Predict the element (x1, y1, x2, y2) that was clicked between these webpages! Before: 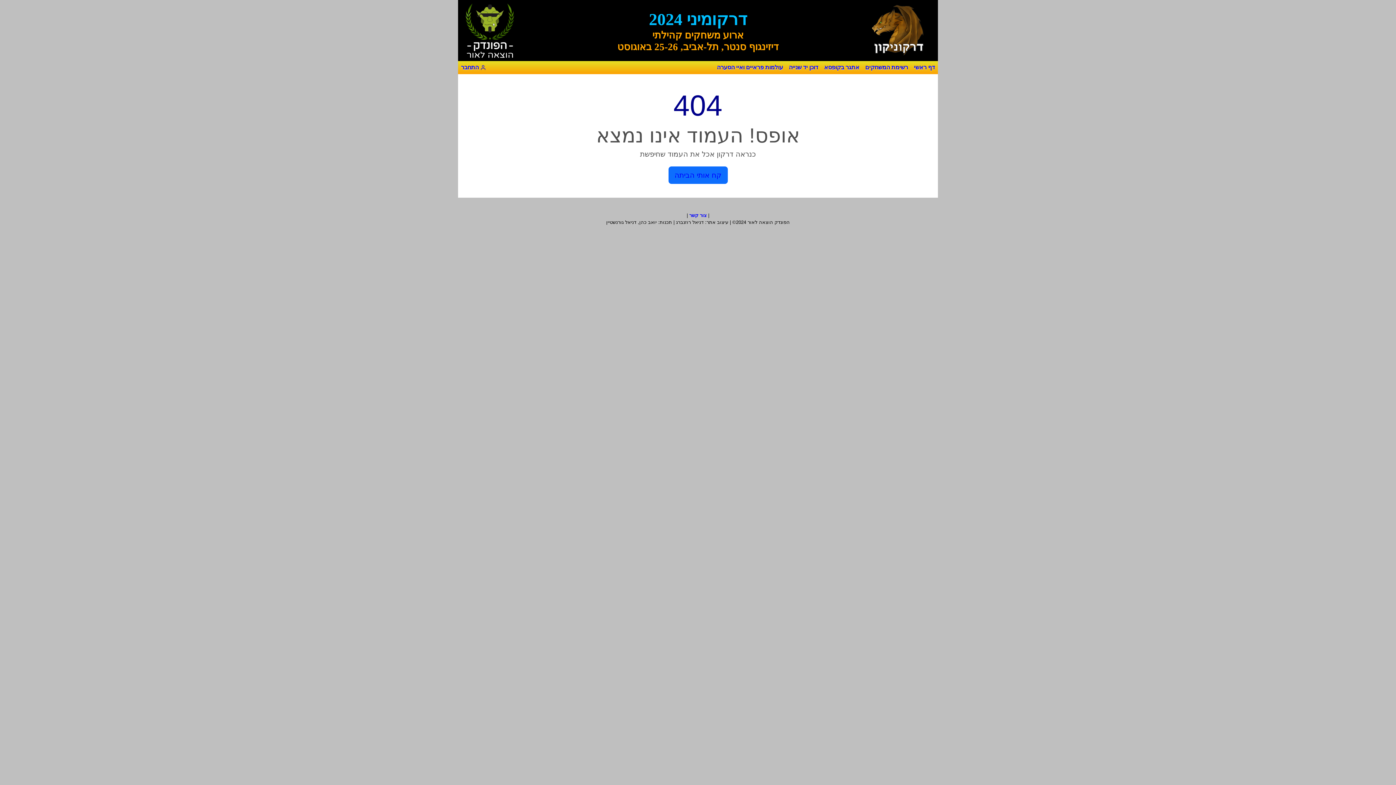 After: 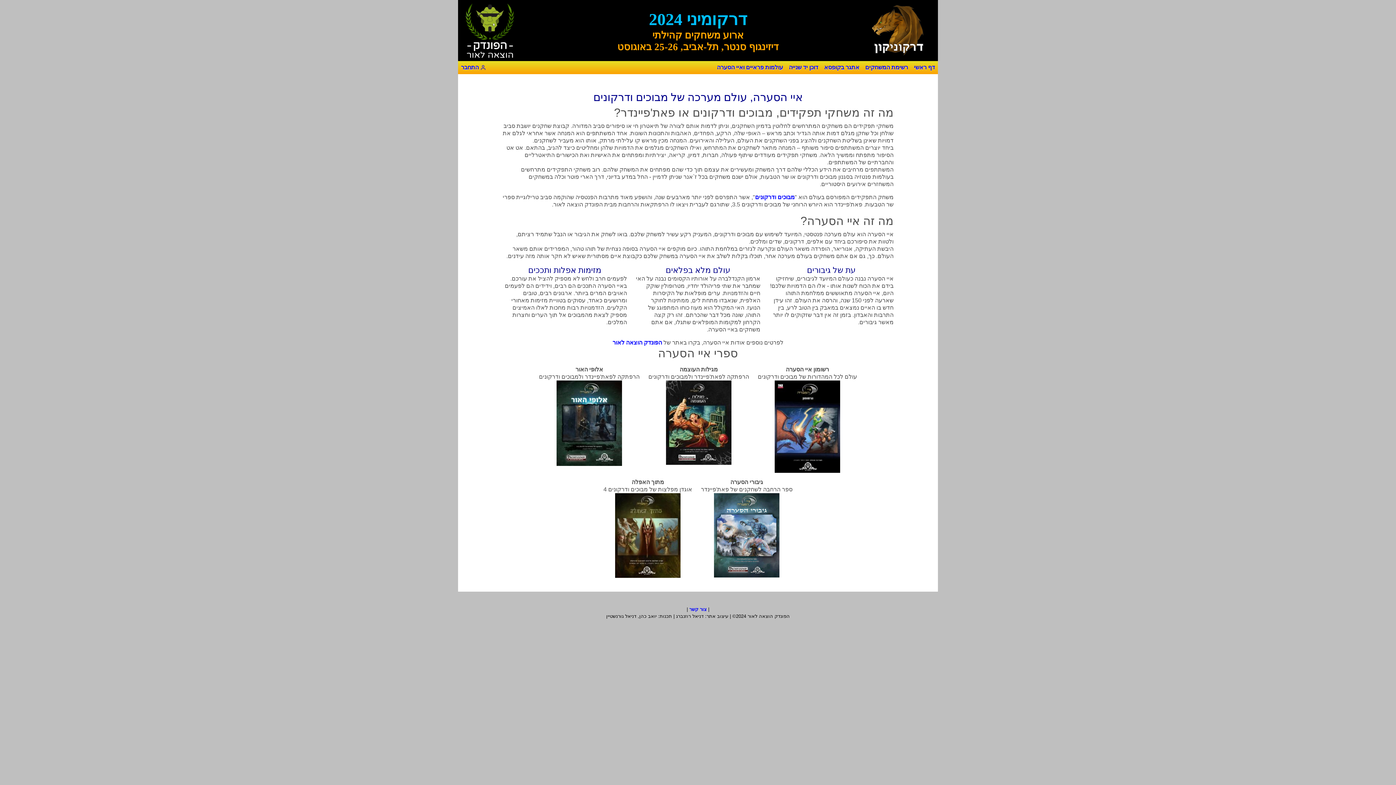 Action: label: עולמות פראיים ואיי הסערה bbox: (714, 61, 786, 74)